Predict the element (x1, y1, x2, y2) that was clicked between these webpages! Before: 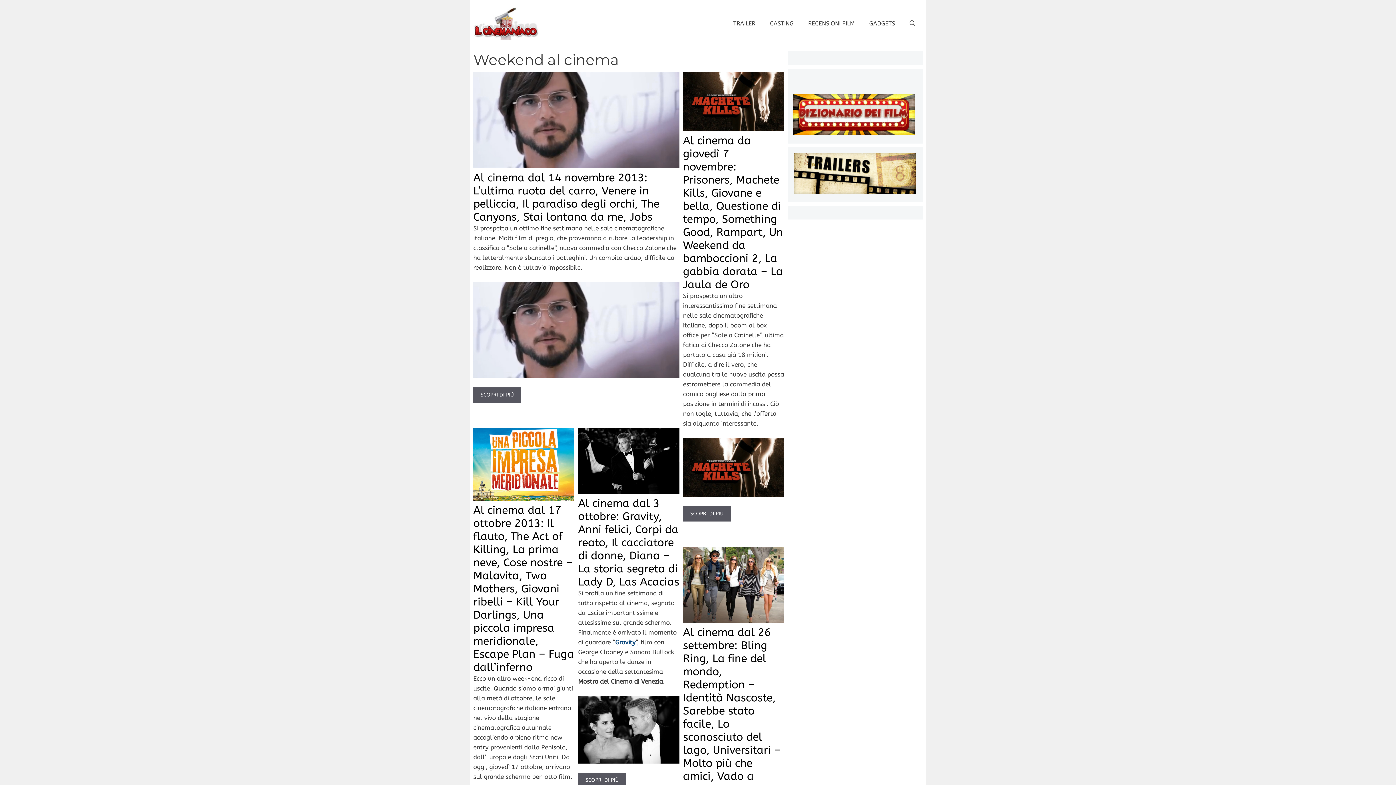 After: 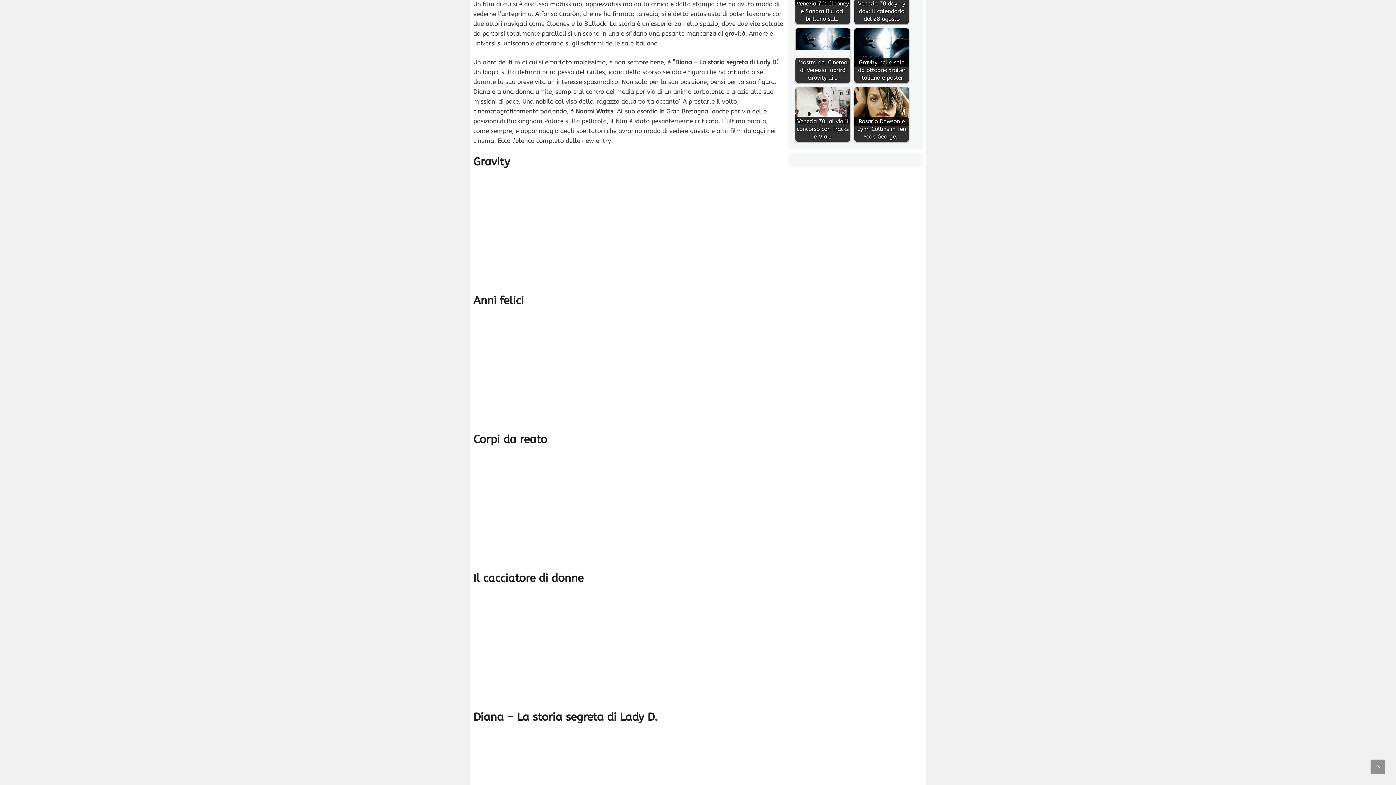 Action: bbox: (578, 773, 625, 788) label: Per saperne di più su Al cinema dal 3 ottobre: Gravity, Anni felici, Corpi da reato, Il cacciatore di donne, Diana – La storia segreta di Lady D, Las Acacias